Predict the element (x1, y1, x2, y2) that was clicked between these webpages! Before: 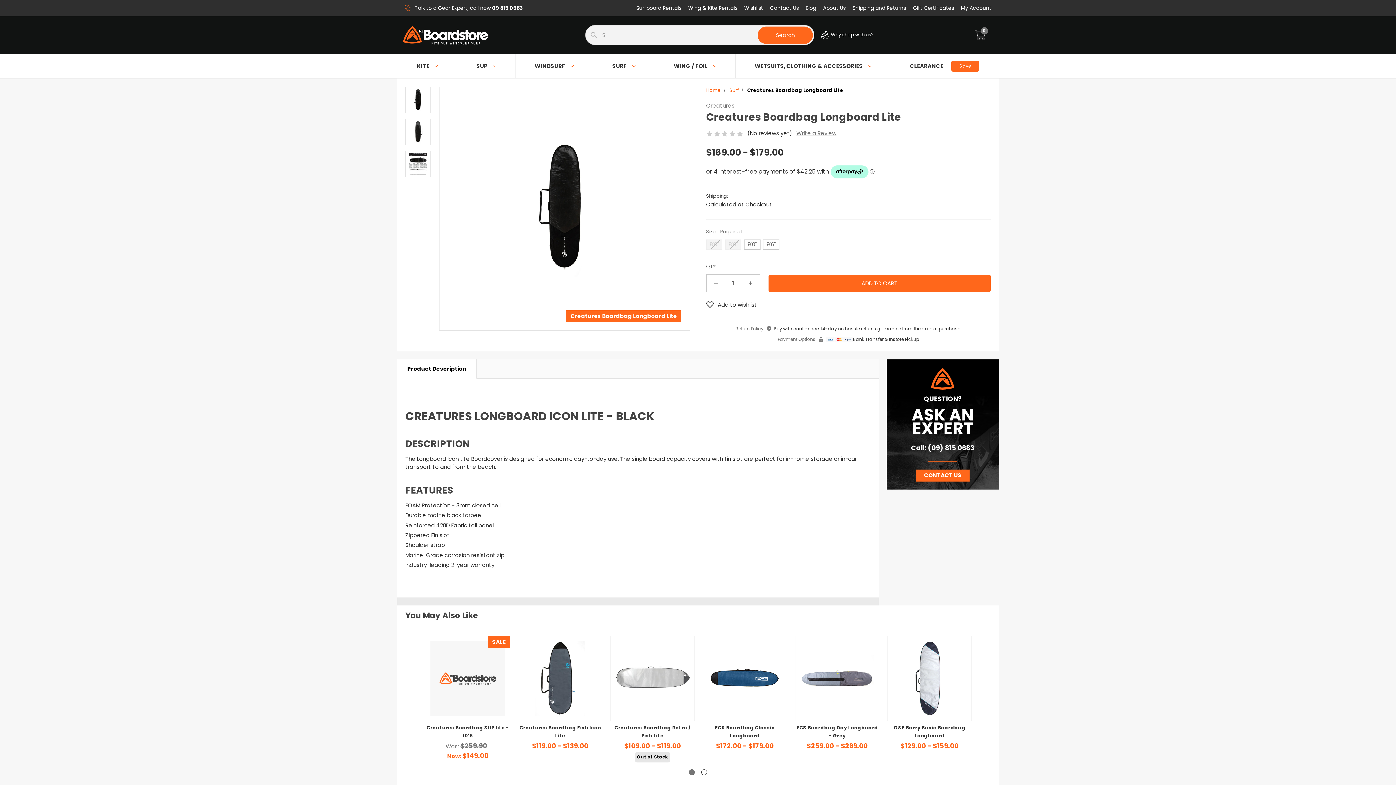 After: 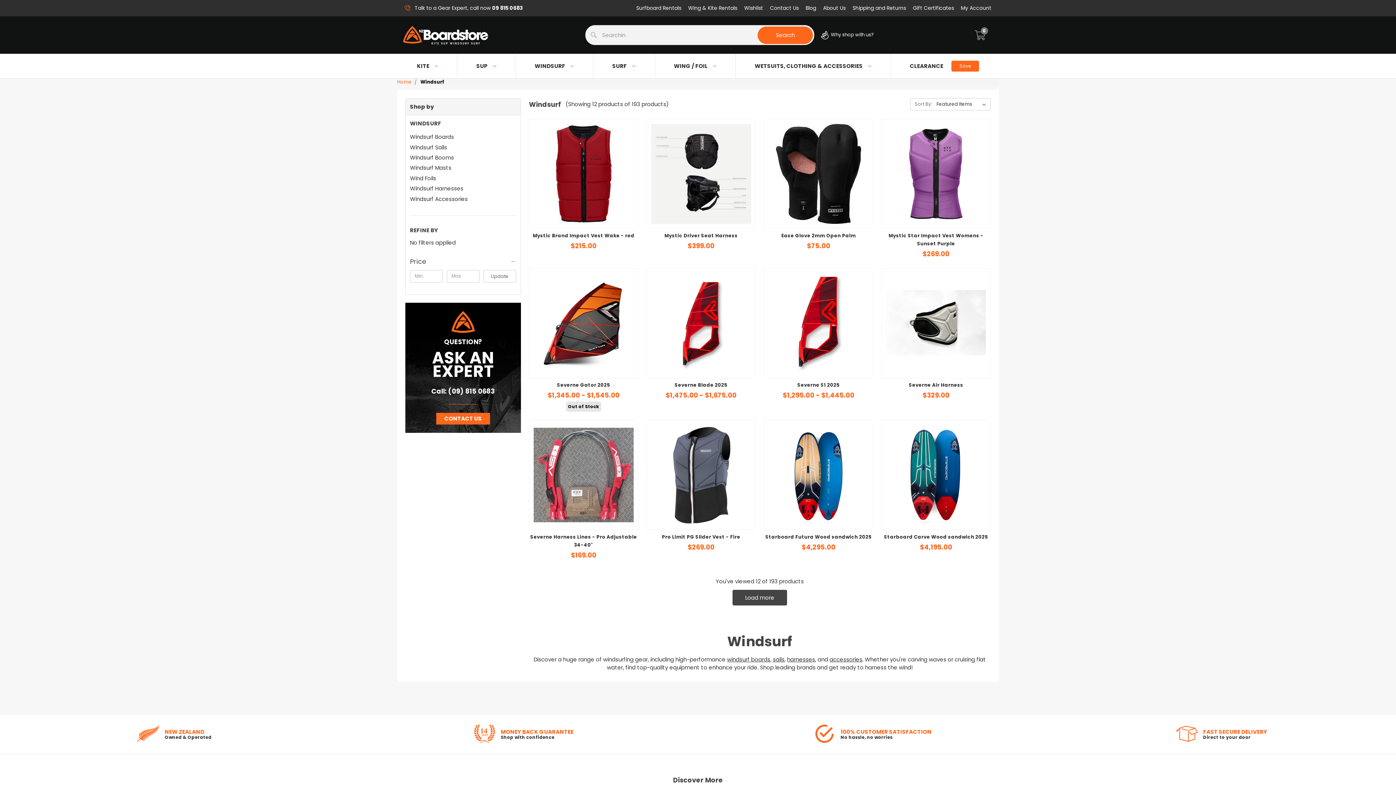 Action: bbox: (515, 53, 593, 78) label: WINDSURF